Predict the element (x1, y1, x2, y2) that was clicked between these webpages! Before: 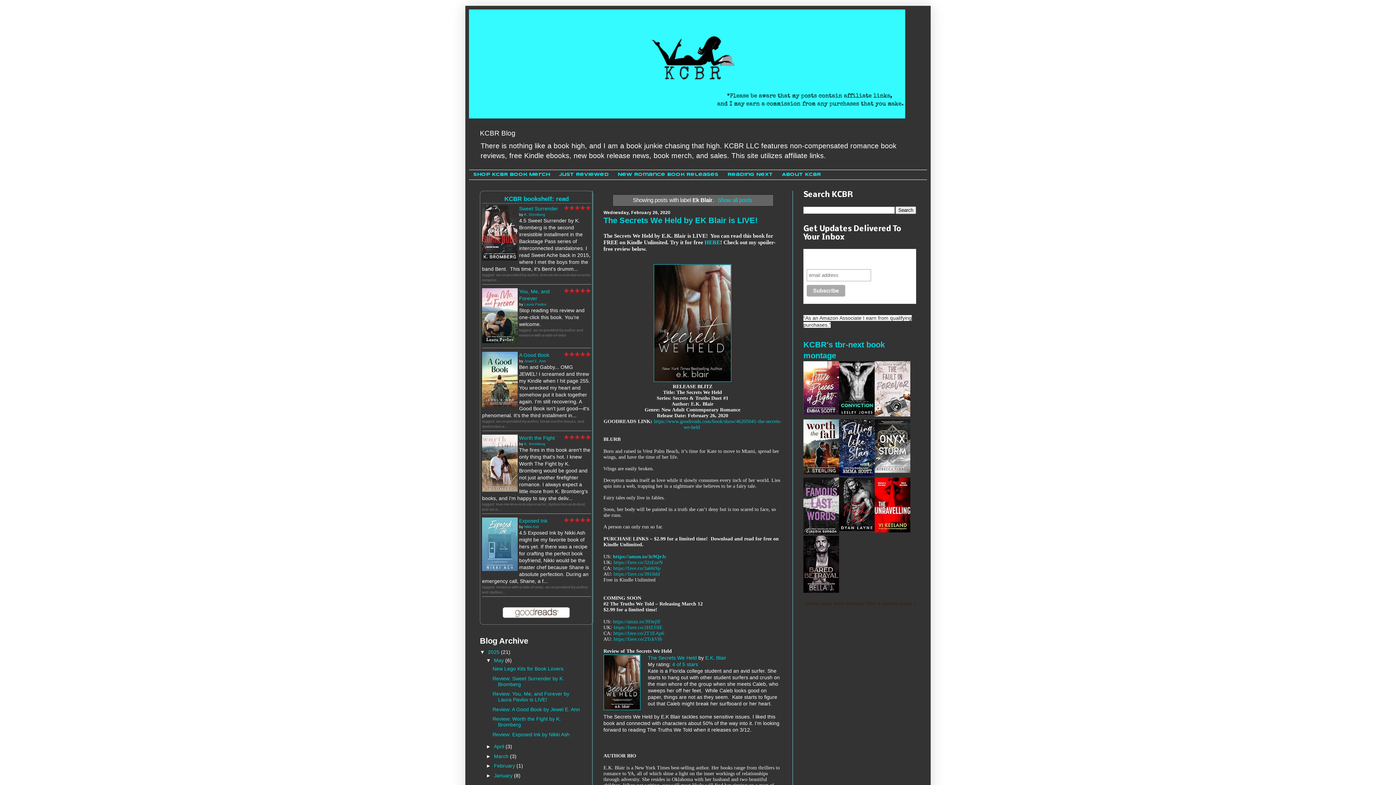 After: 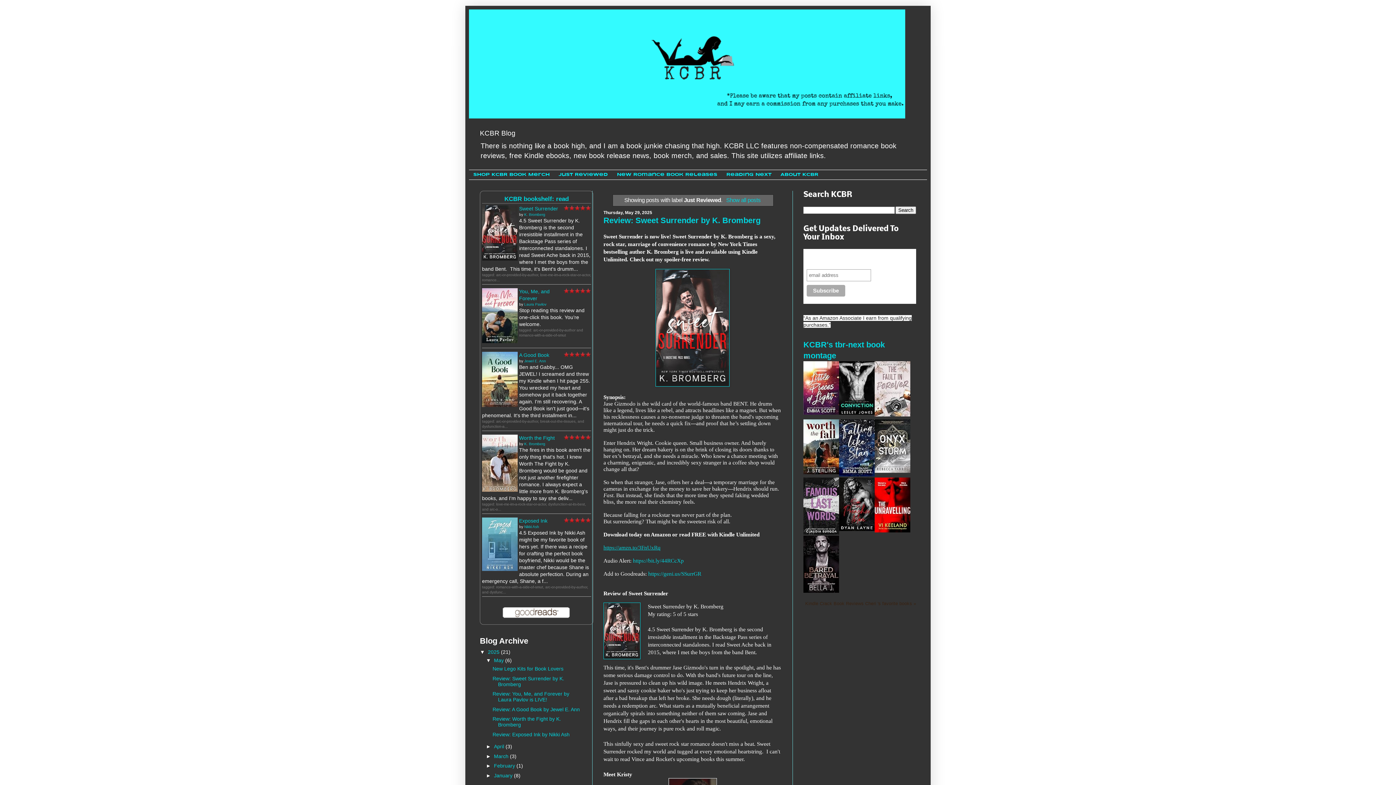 Action: bbox: (554, 170, 613, 179) label: Just Reviewed